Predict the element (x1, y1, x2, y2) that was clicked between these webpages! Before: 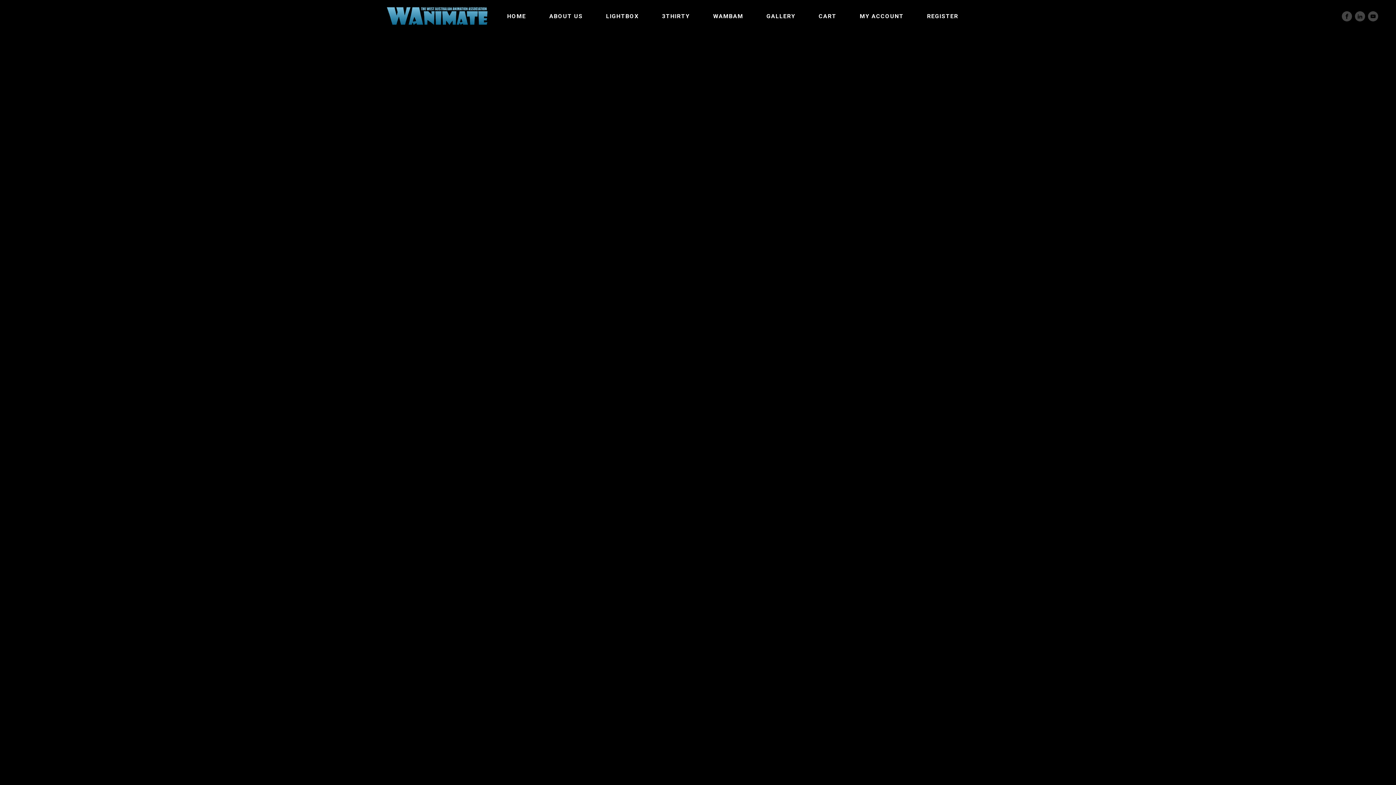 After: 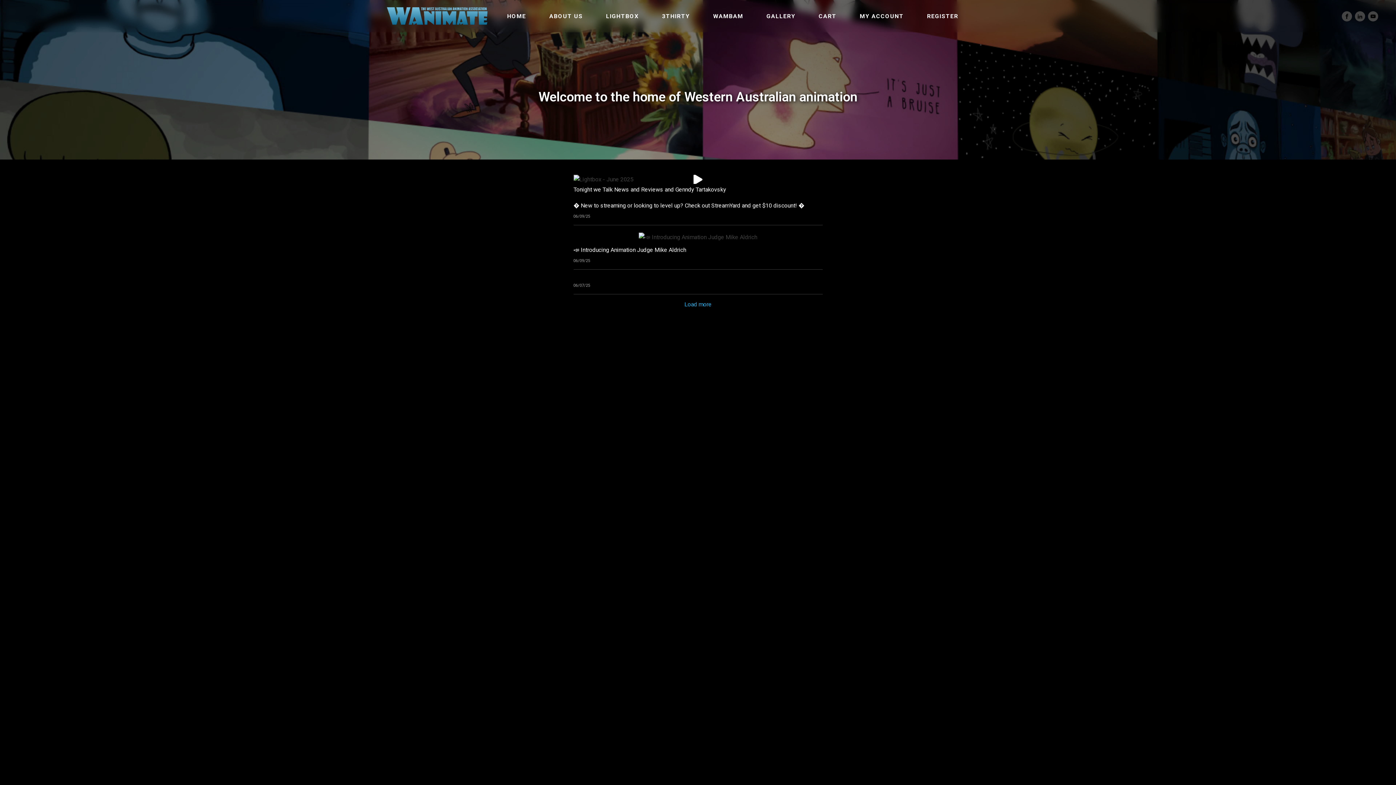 Action: bbox: (386, 7, 488, 25)